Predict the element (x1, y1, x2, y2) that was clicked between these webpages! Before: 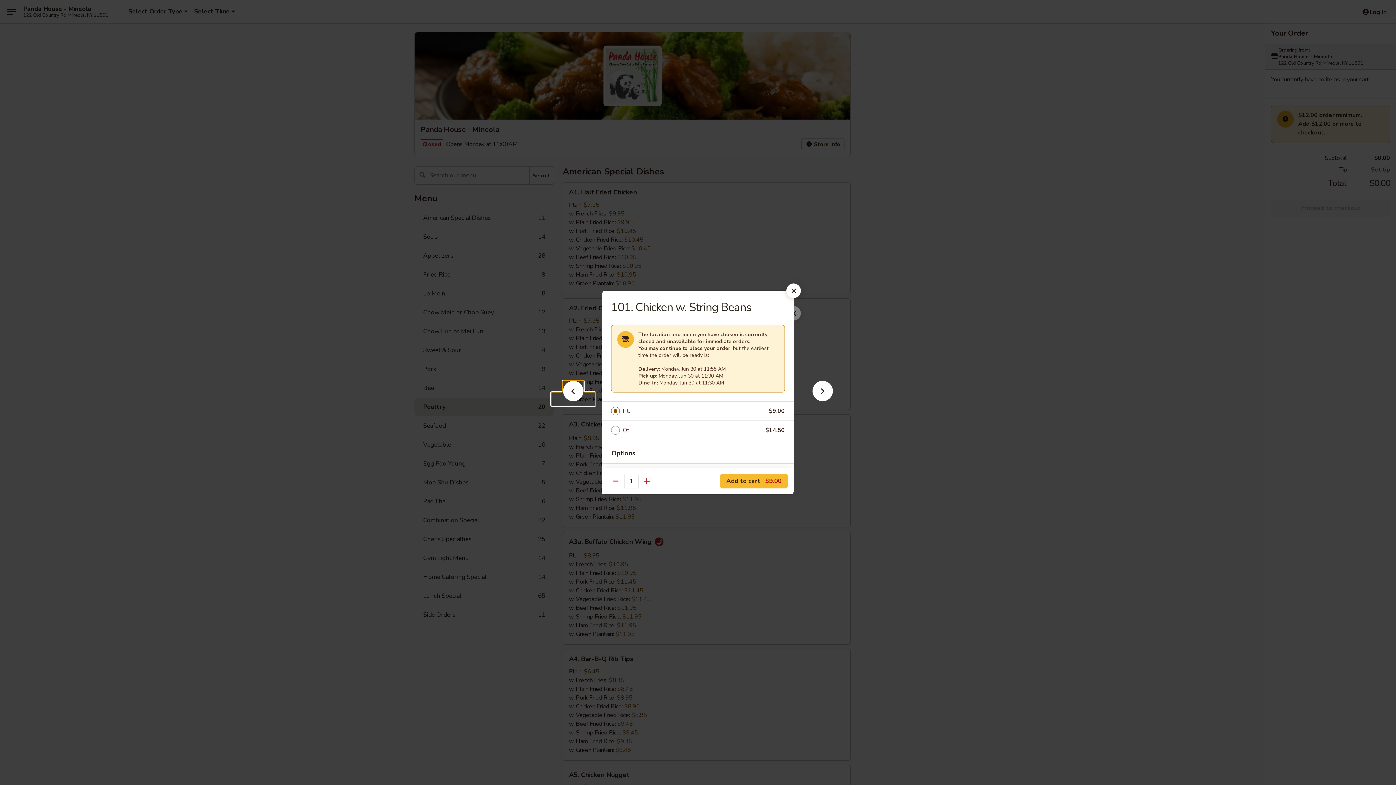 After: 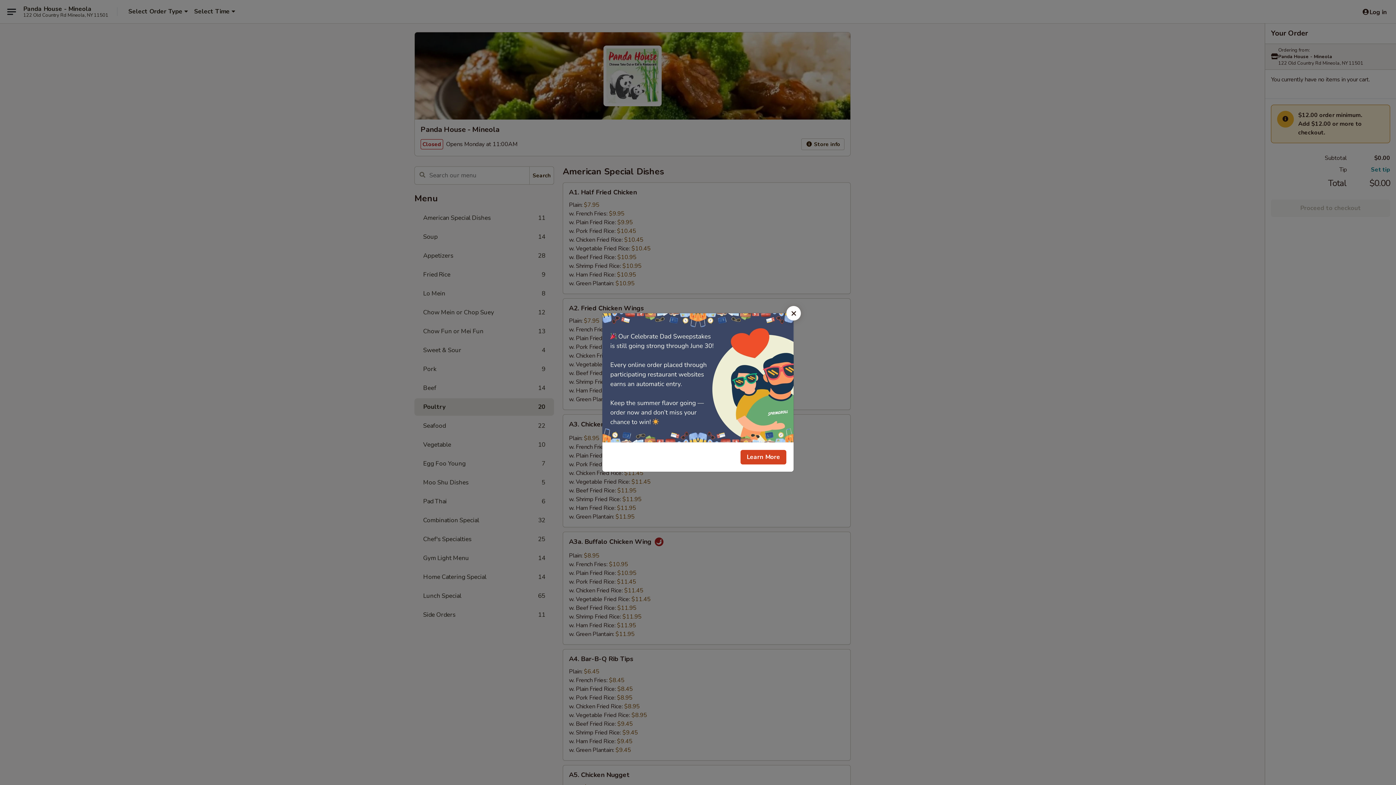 Action: bbox: (786, 283, 801, 298)